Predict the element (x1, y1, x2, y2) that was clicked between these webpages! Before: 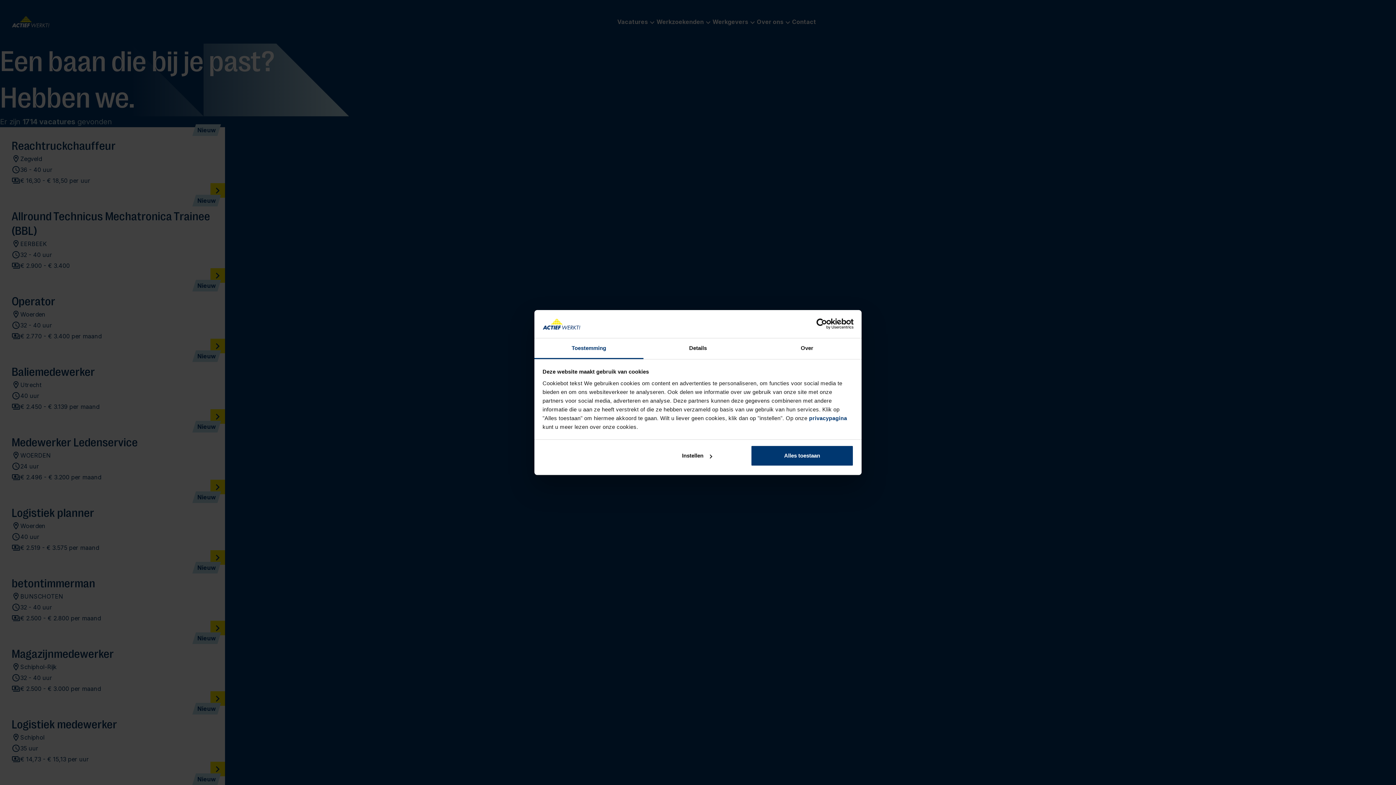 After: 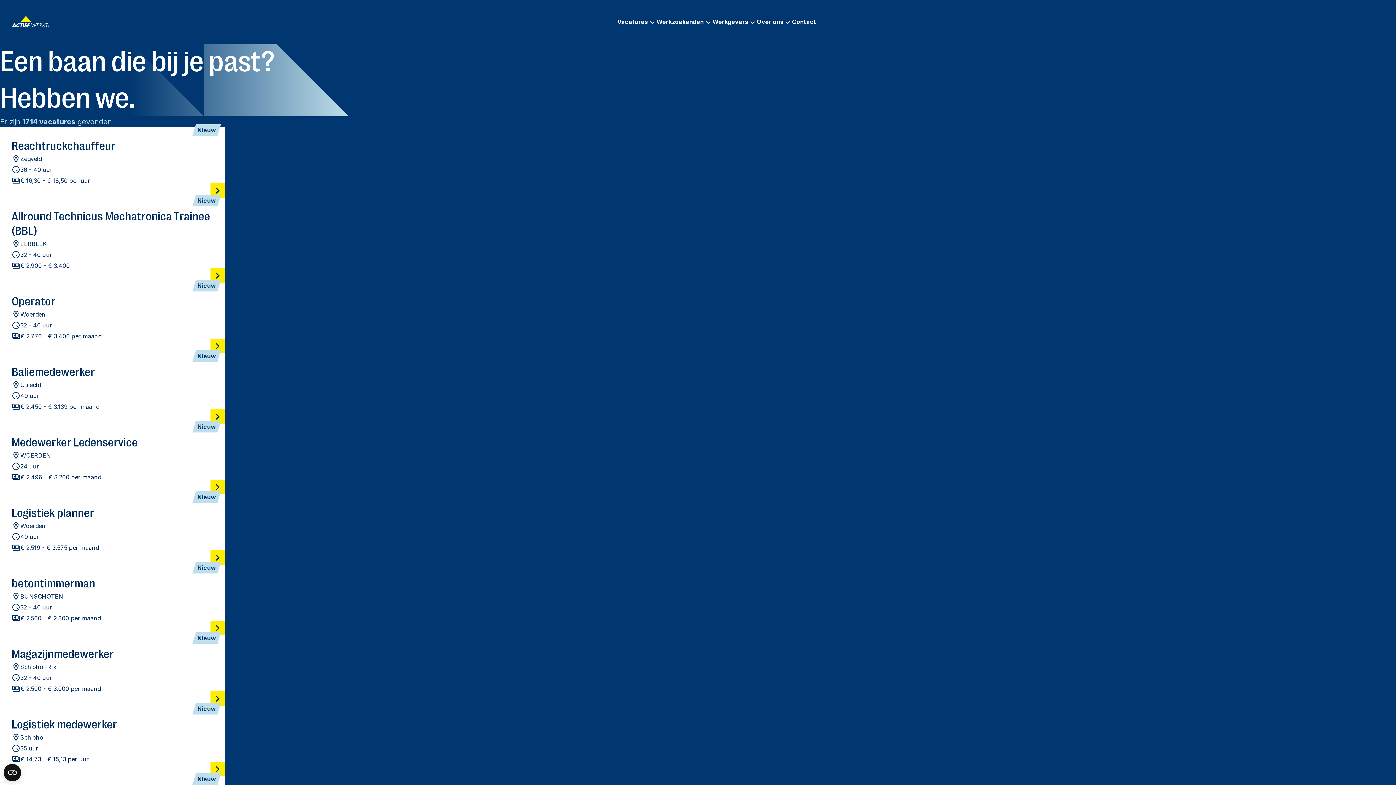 Action: bbox: (751, 445, 853, 466) label: Alles toestaan